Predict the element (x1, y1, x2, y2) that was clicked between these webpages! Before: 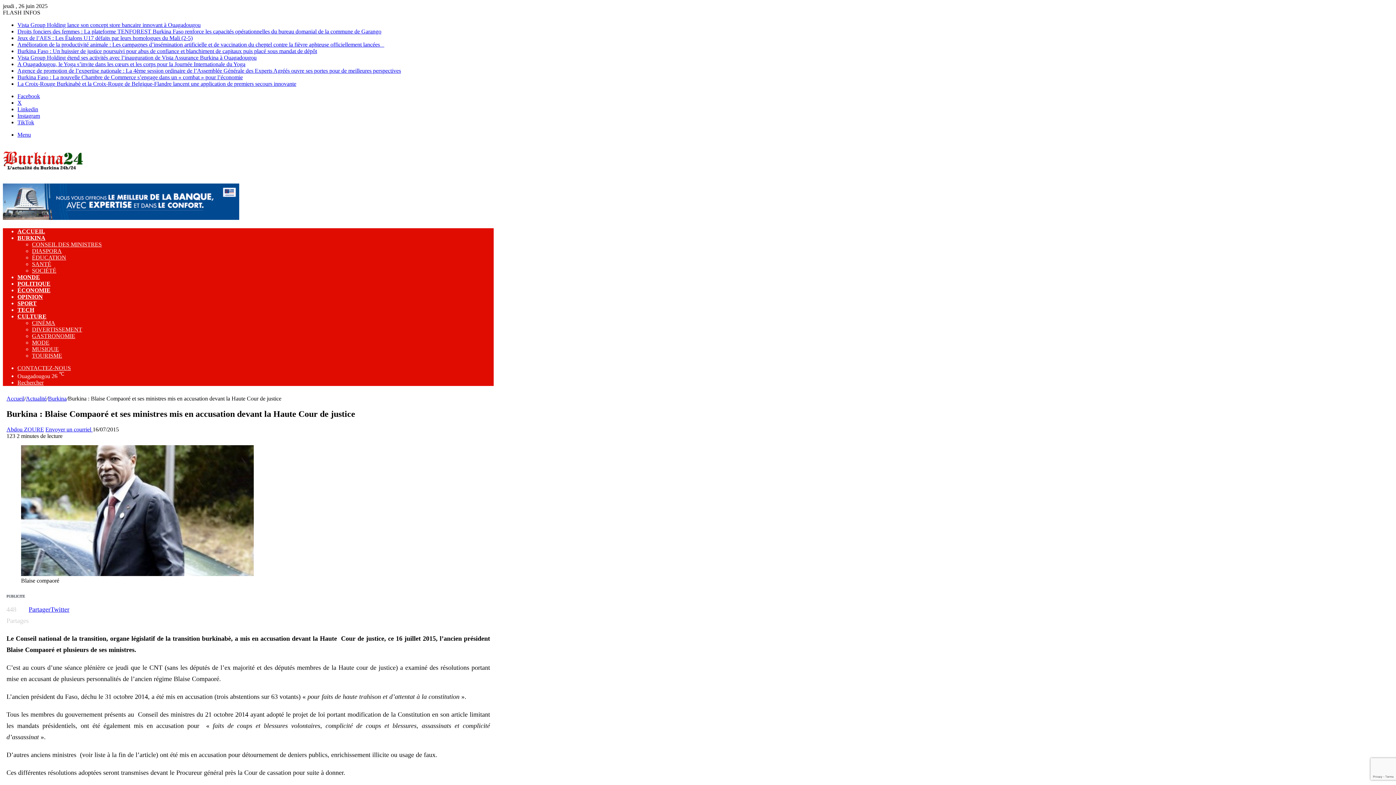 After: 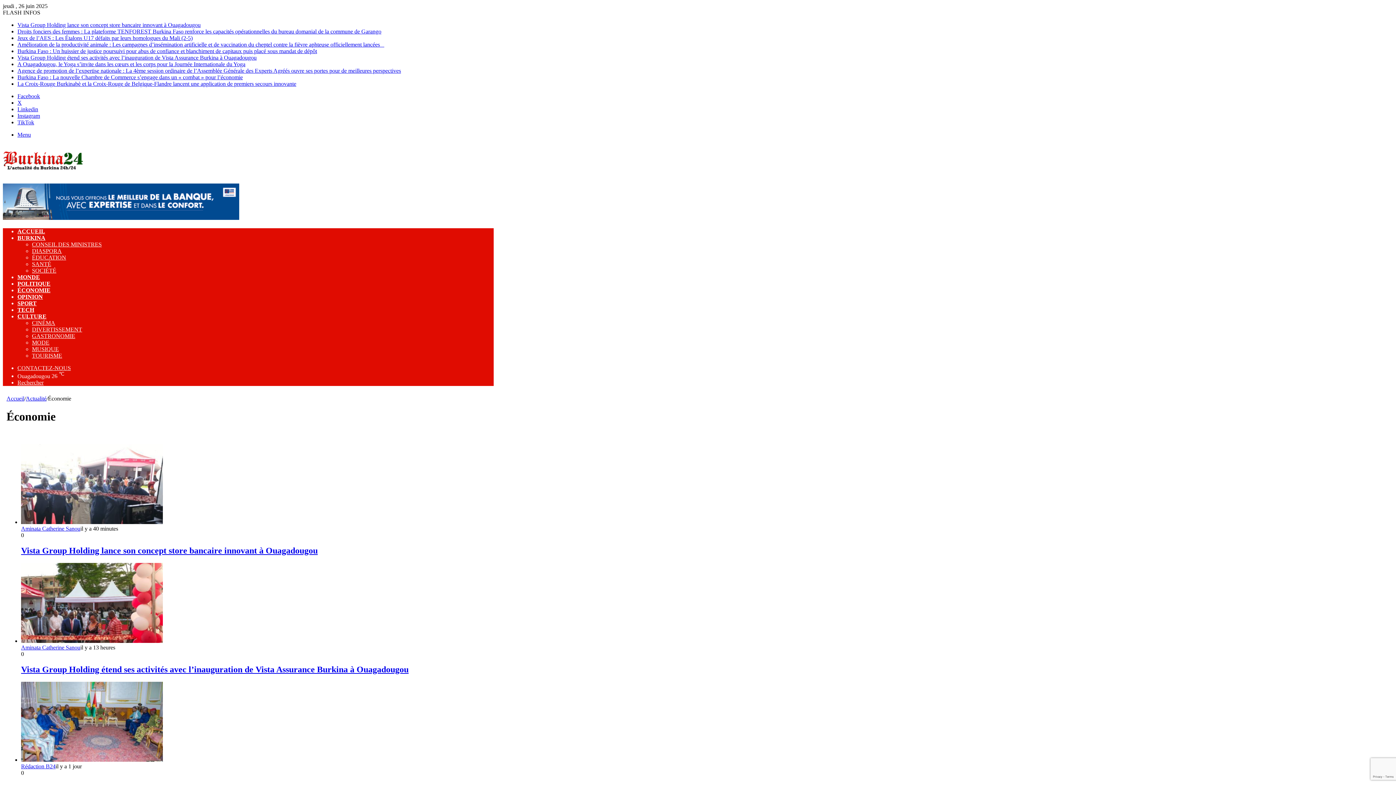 Action: bbox: (17, 287, 50, 293) label: ÉCONOMIE